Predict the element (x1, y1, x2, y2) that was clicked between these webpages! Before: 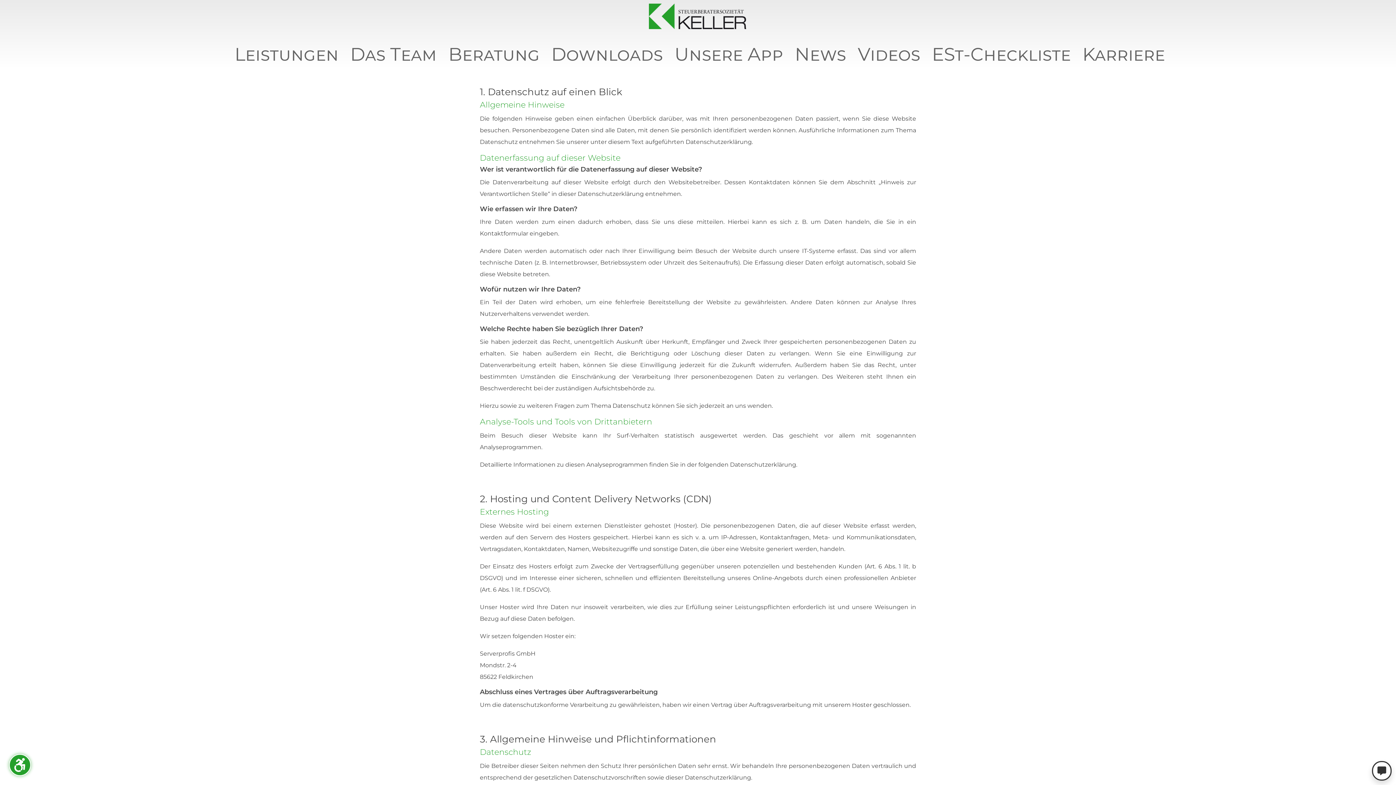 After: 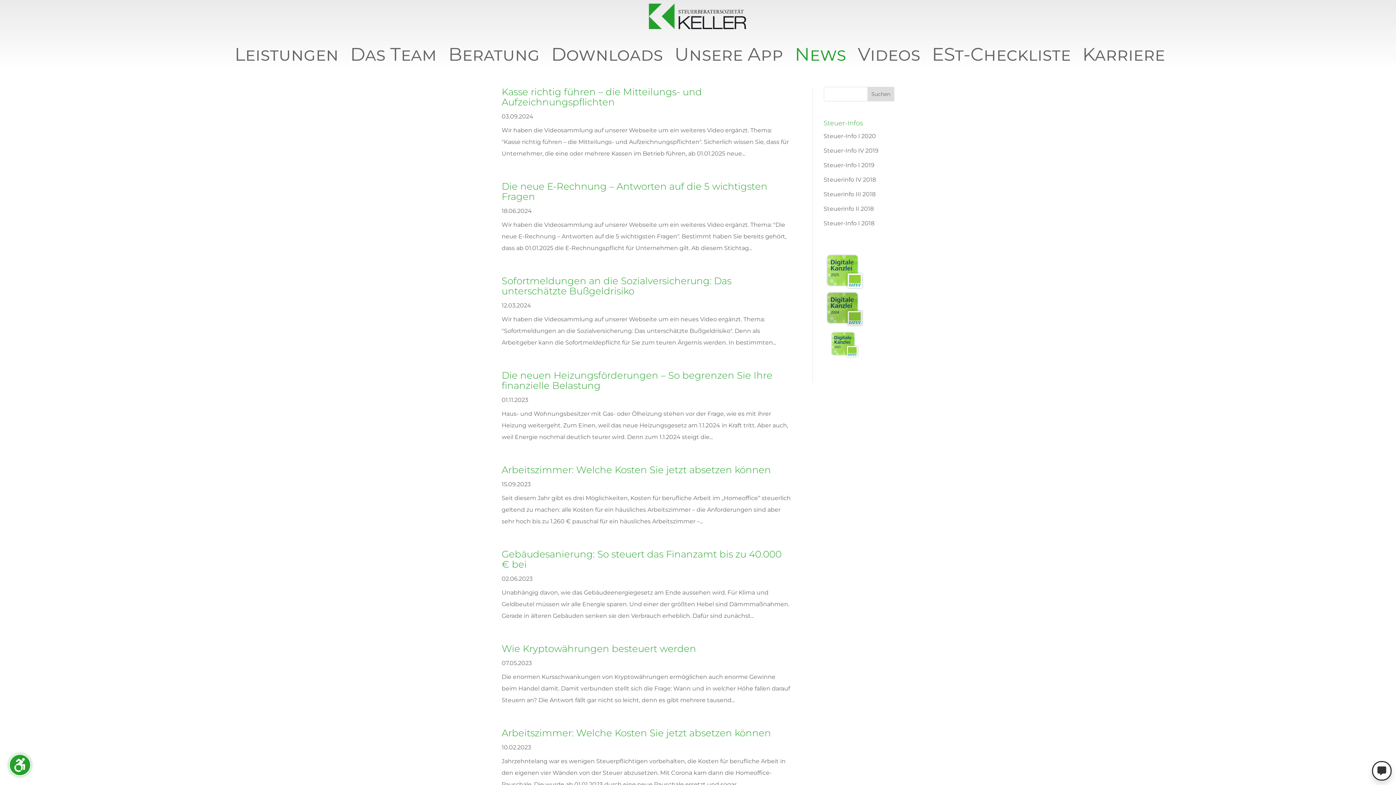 Action: bbox: (791, 52, 846, 60) label: News